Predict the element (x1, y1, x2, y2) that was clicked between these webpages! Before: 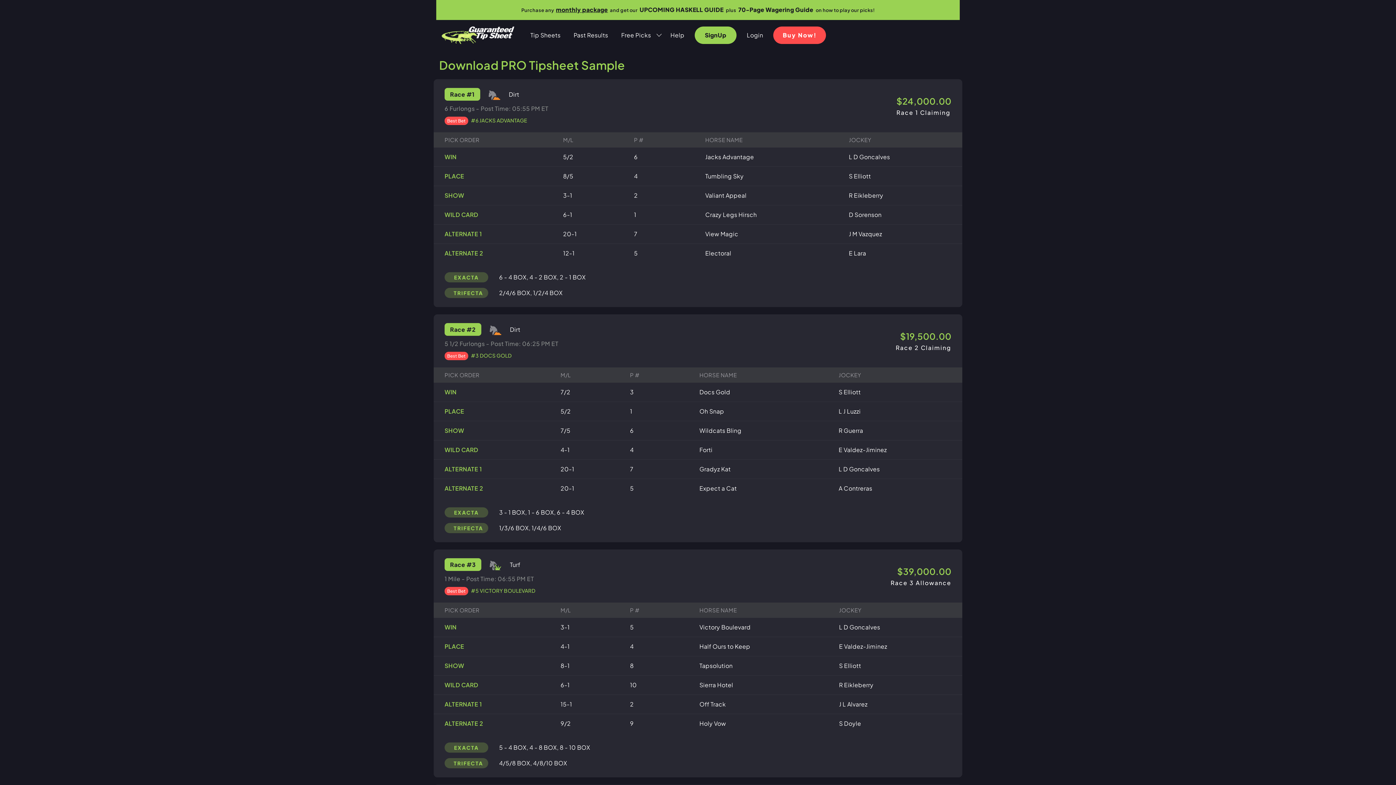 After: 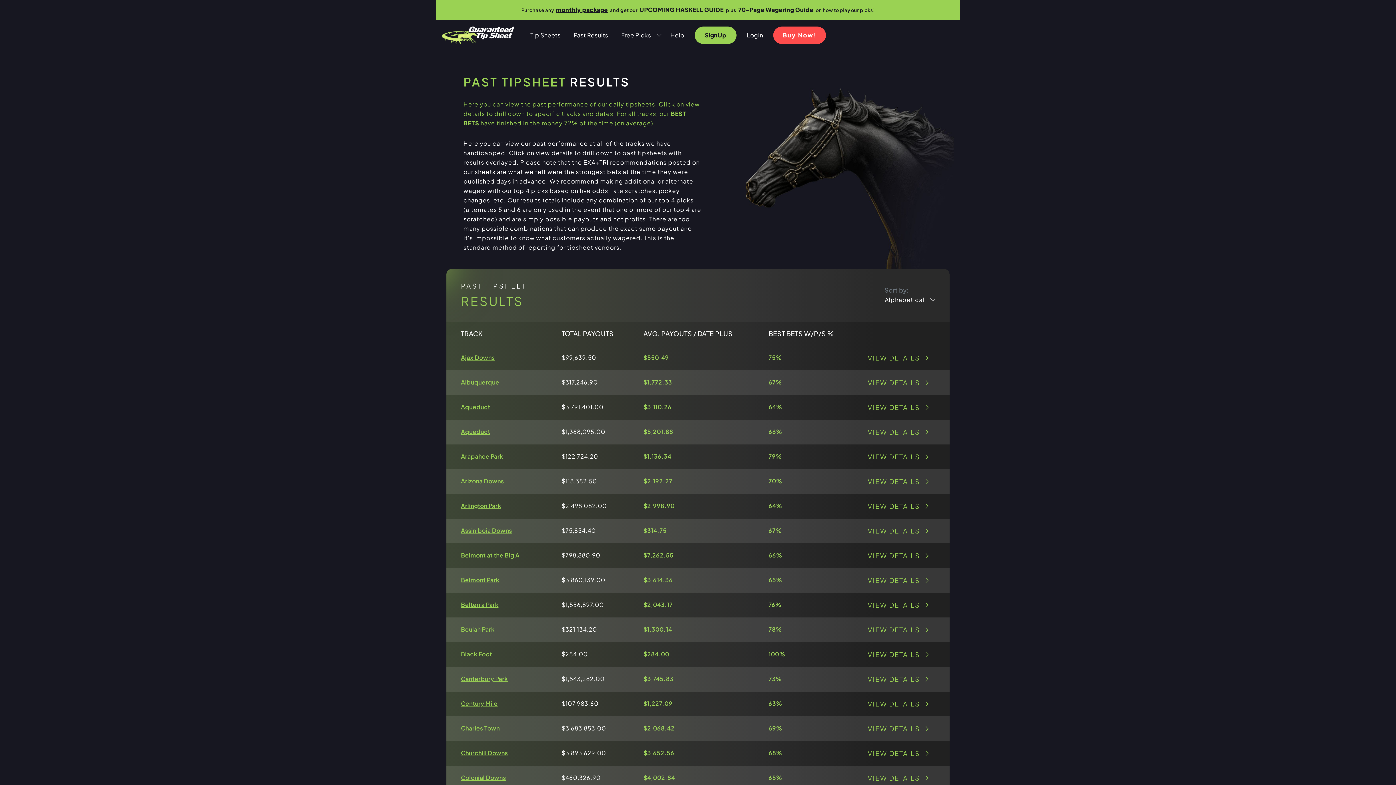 Action: label: Past Results bbox: (570, 28, 611, 42)